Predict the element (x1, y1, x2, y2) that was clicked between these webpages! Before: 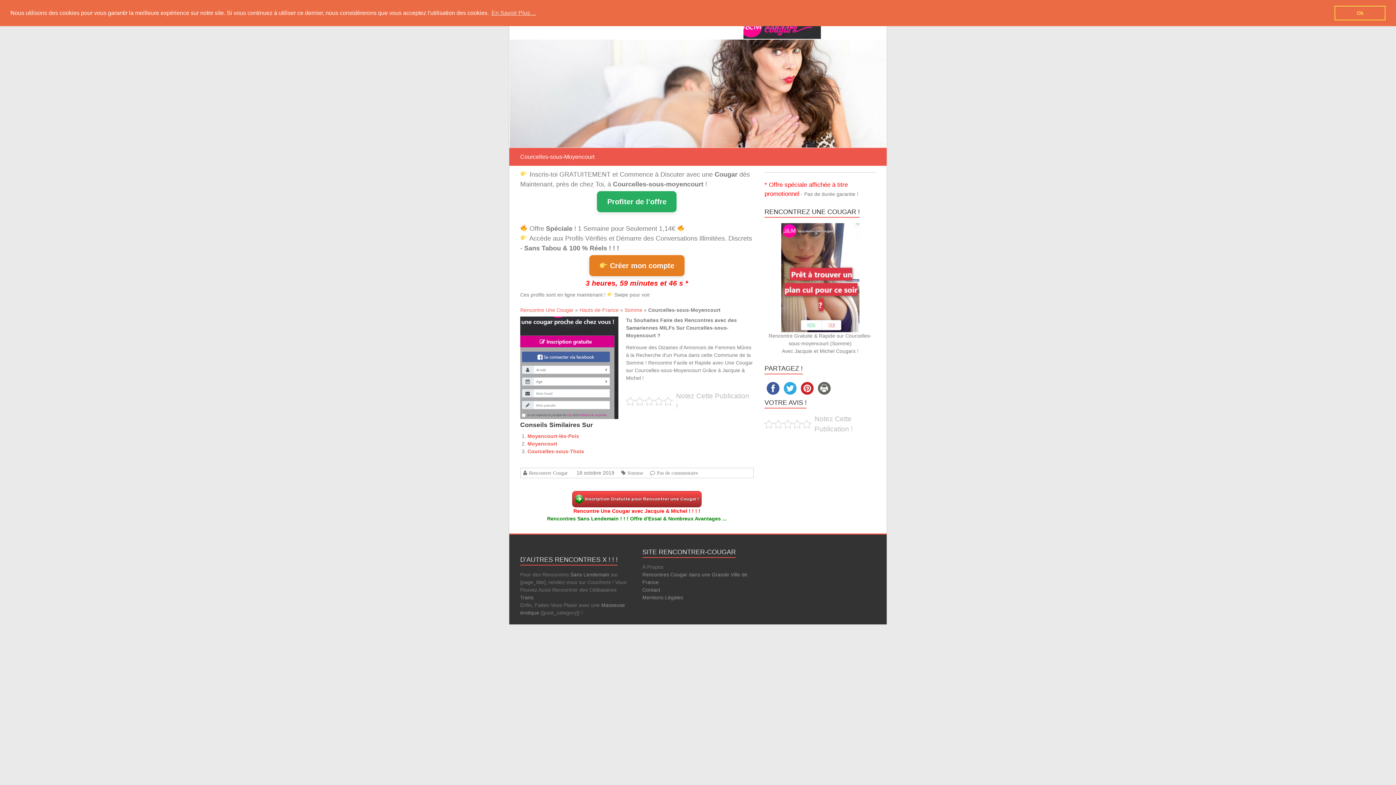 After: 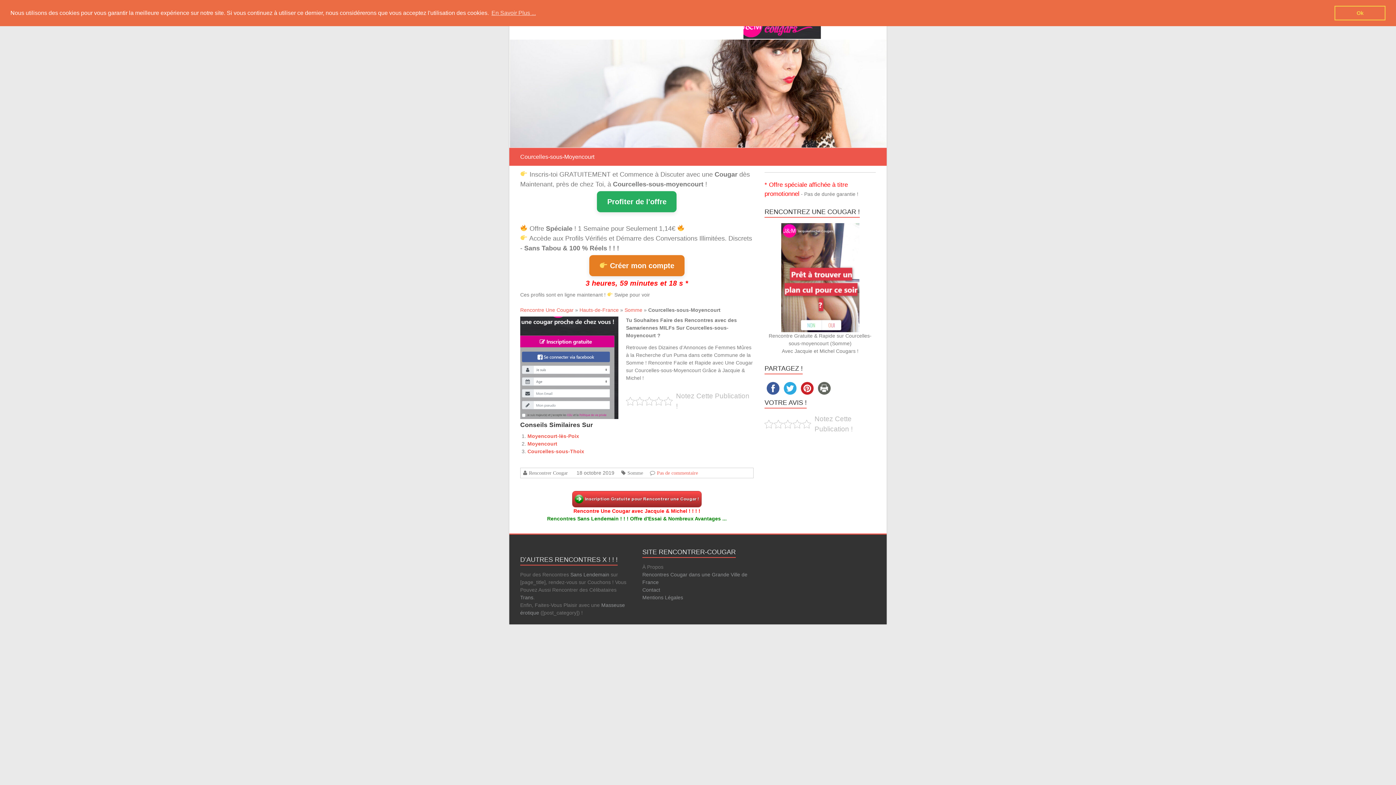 Action: bbox: (655, 470, 698, 475) label: Pas de commentaire